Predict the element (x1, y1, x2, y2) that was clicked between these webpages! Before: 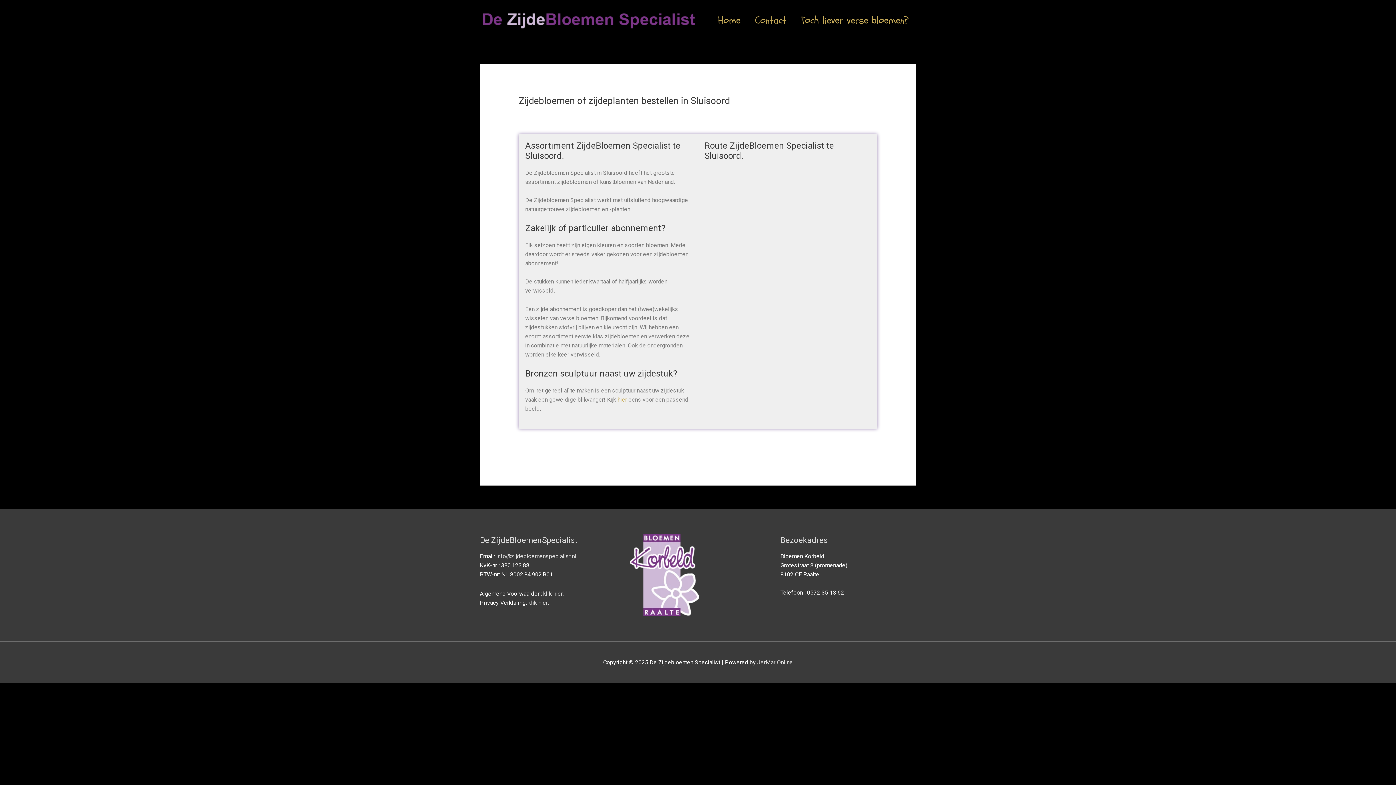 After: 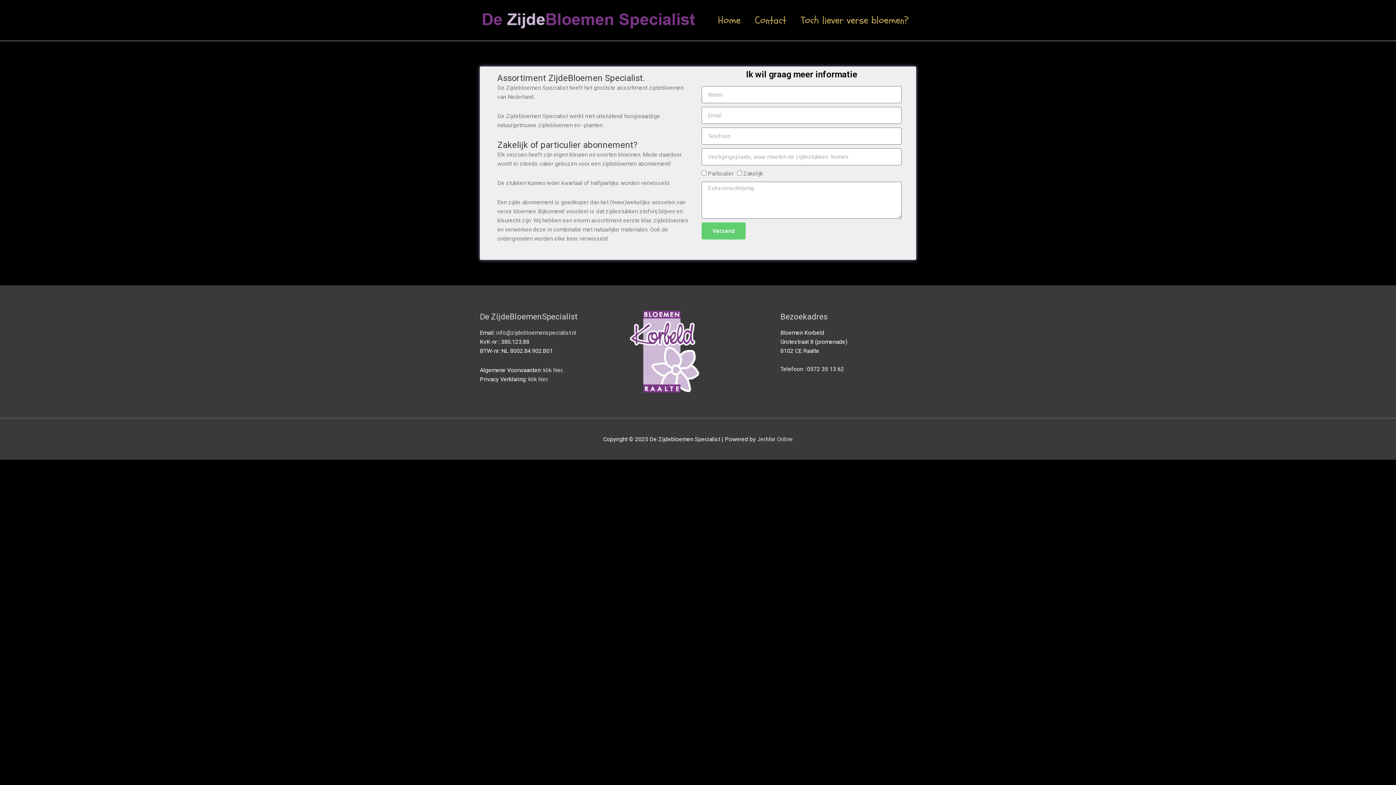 Action: label: Contact bbox: (748, 0, 793, 40)